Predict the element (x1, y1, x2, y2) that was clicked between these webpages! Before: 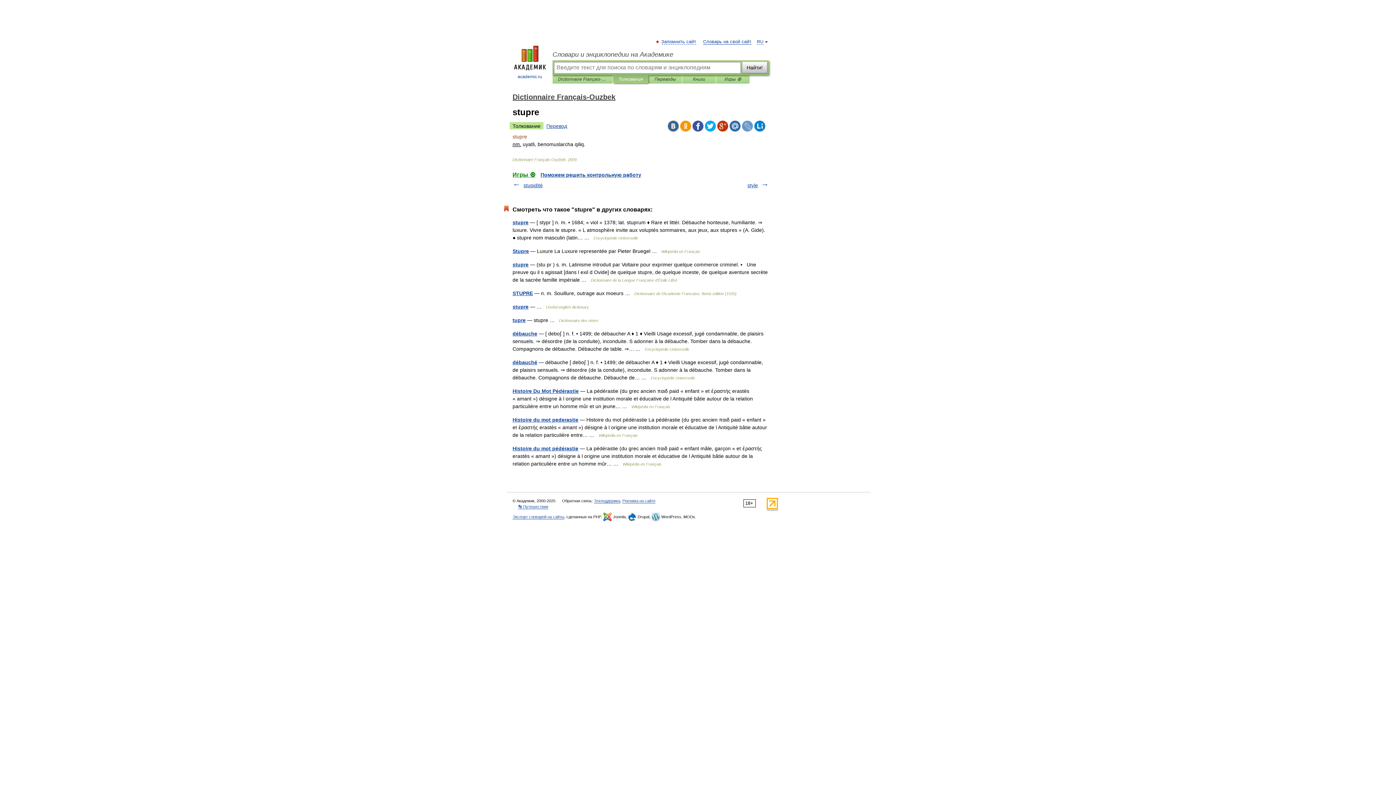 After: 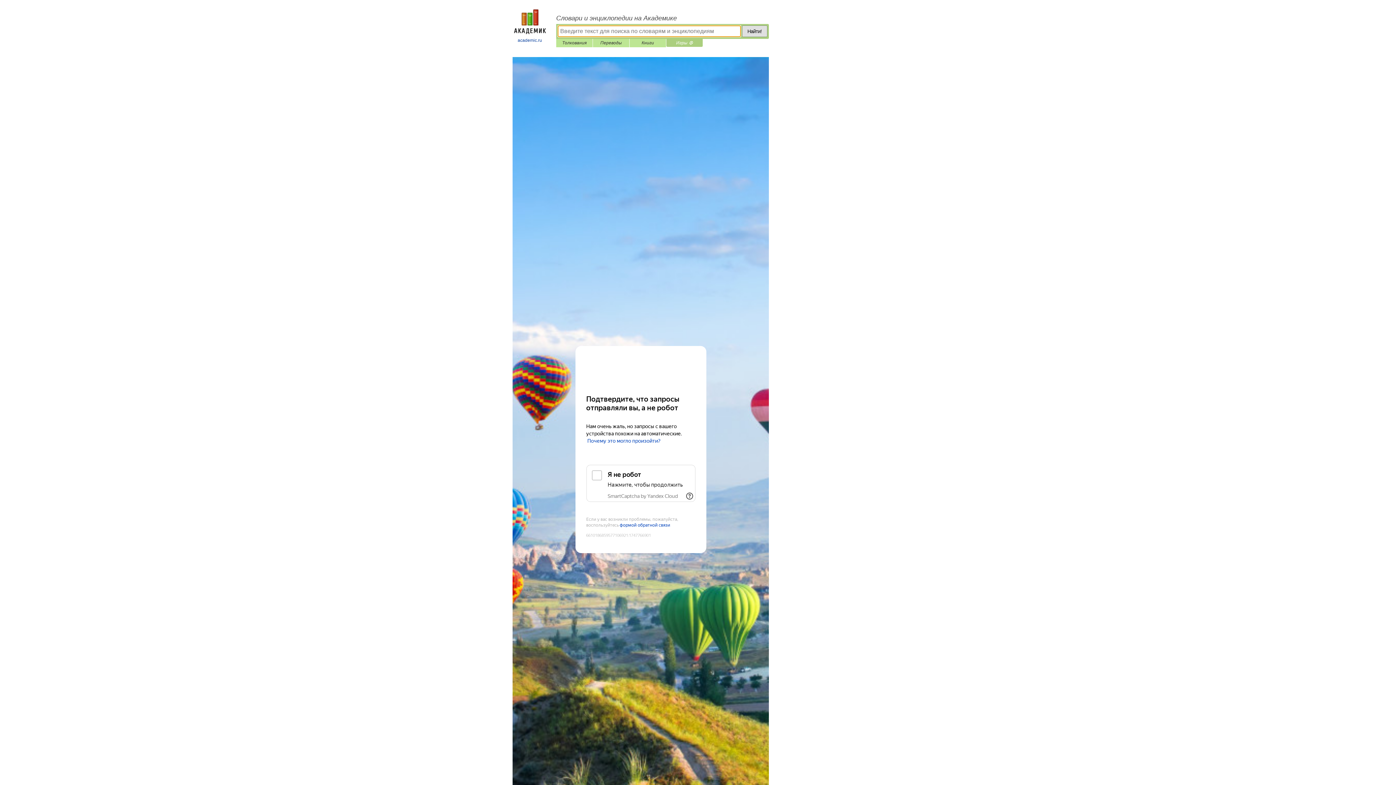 Action: label: Игры ⚽ bbox: (512, 171, 535, 177)